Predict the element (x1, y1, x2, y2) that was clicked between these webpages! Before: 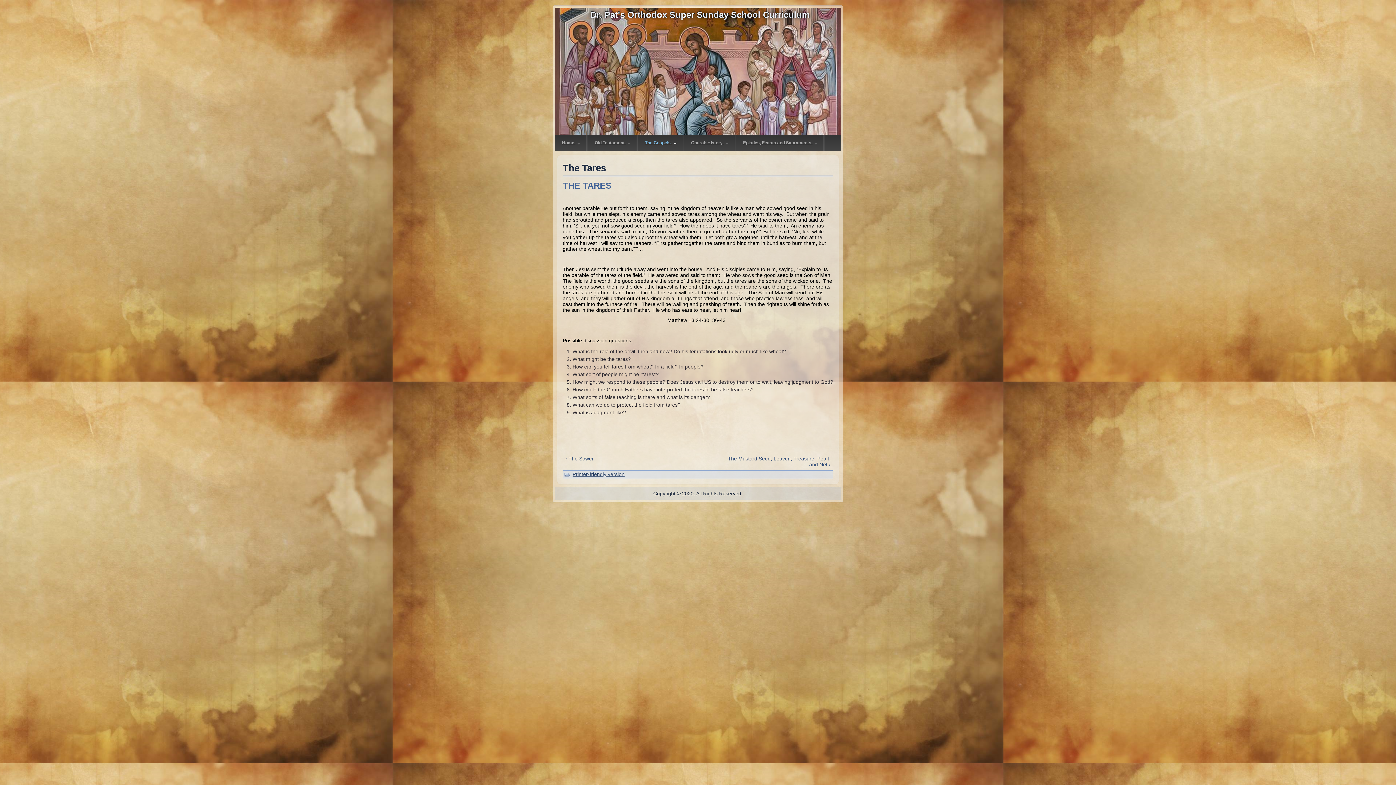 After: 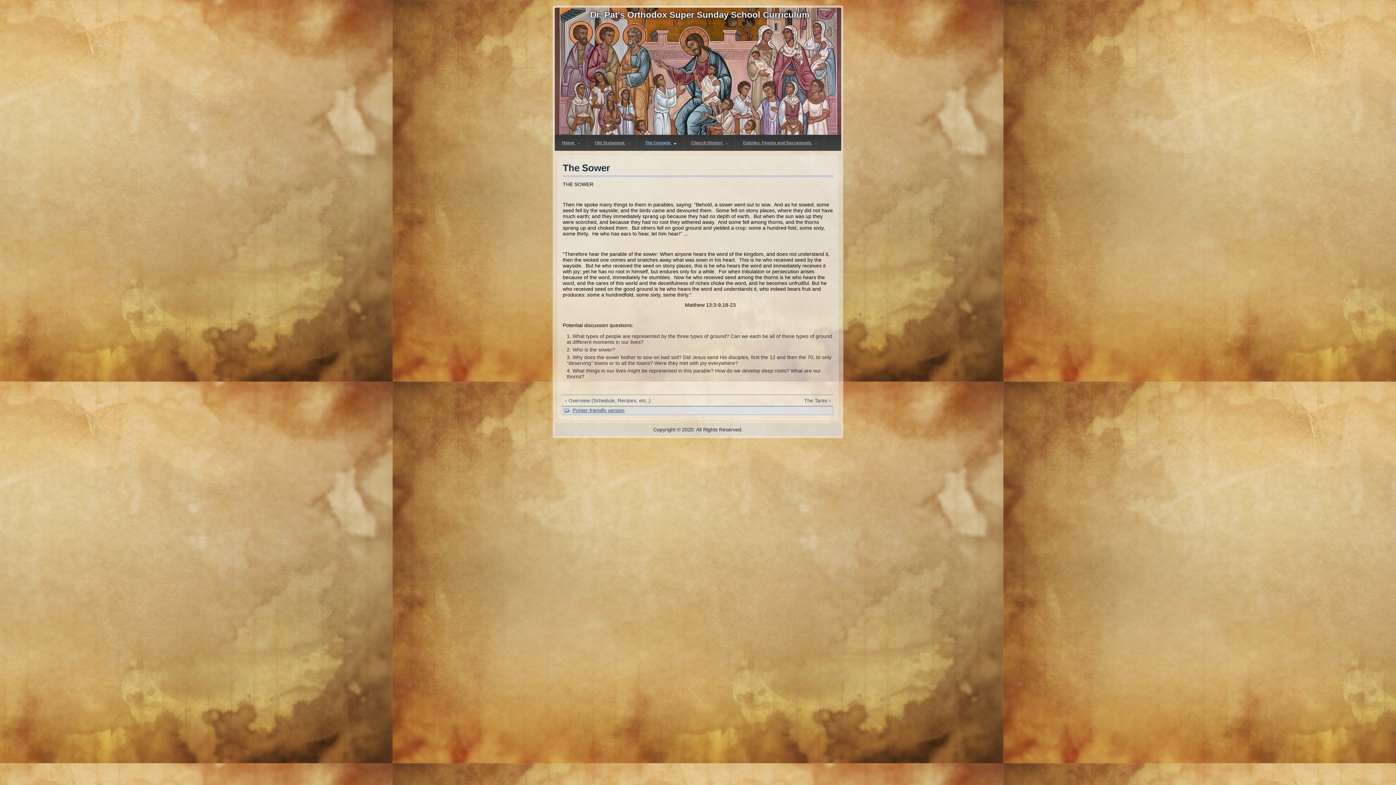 Action: label: ‹ The Sower bbox: (565, 456, 676, 461)